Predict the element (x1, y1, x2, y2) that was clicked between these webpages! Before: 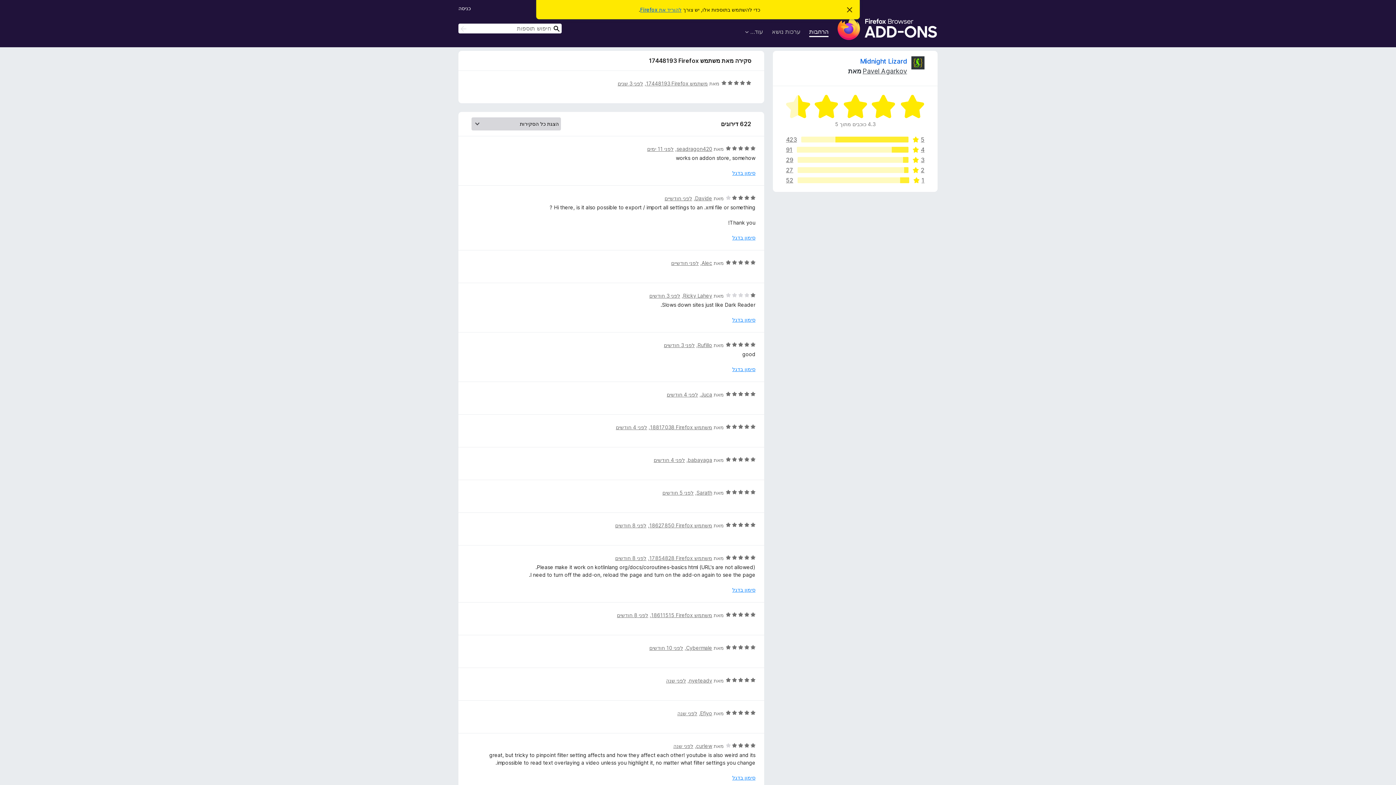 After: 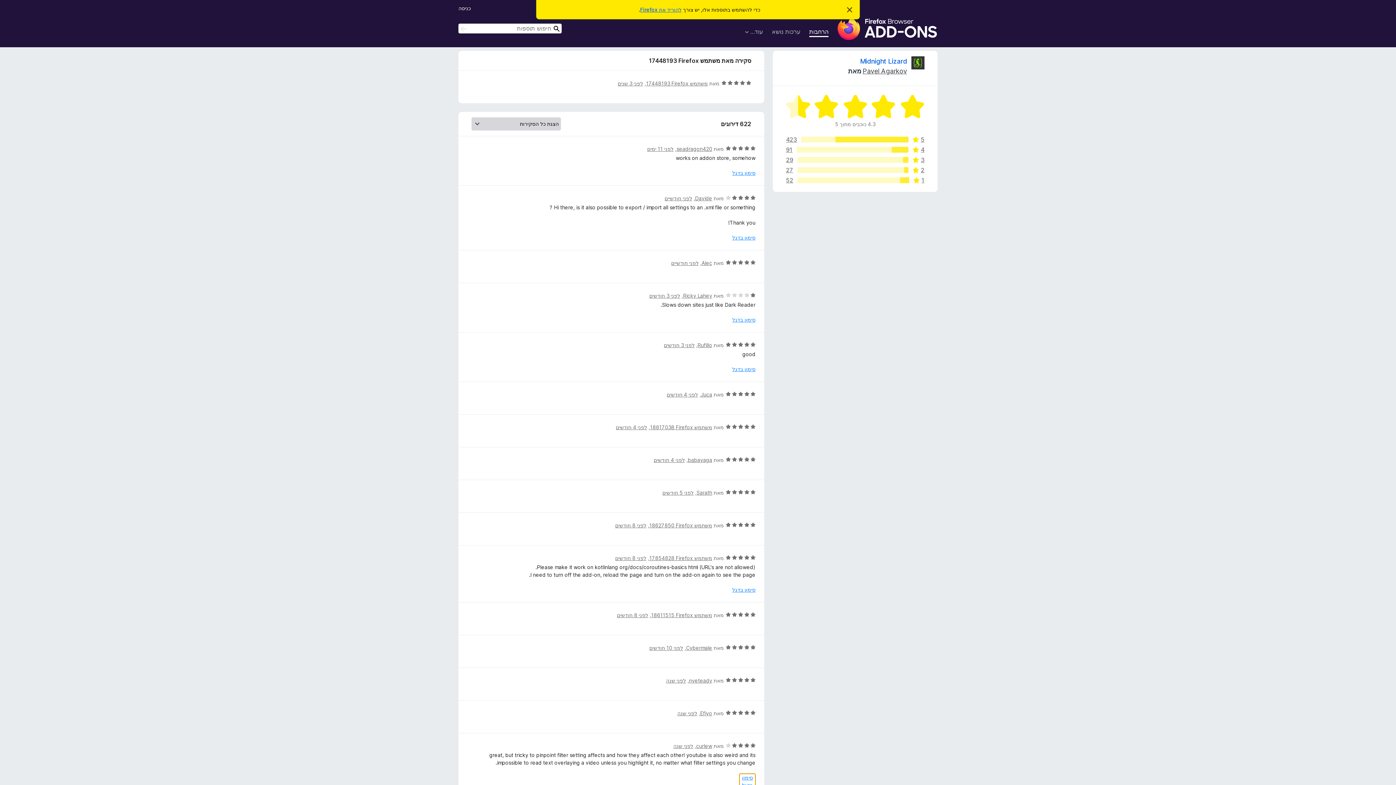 Action: bbox: (732, 774, 755, 781) label: סימון בדגל